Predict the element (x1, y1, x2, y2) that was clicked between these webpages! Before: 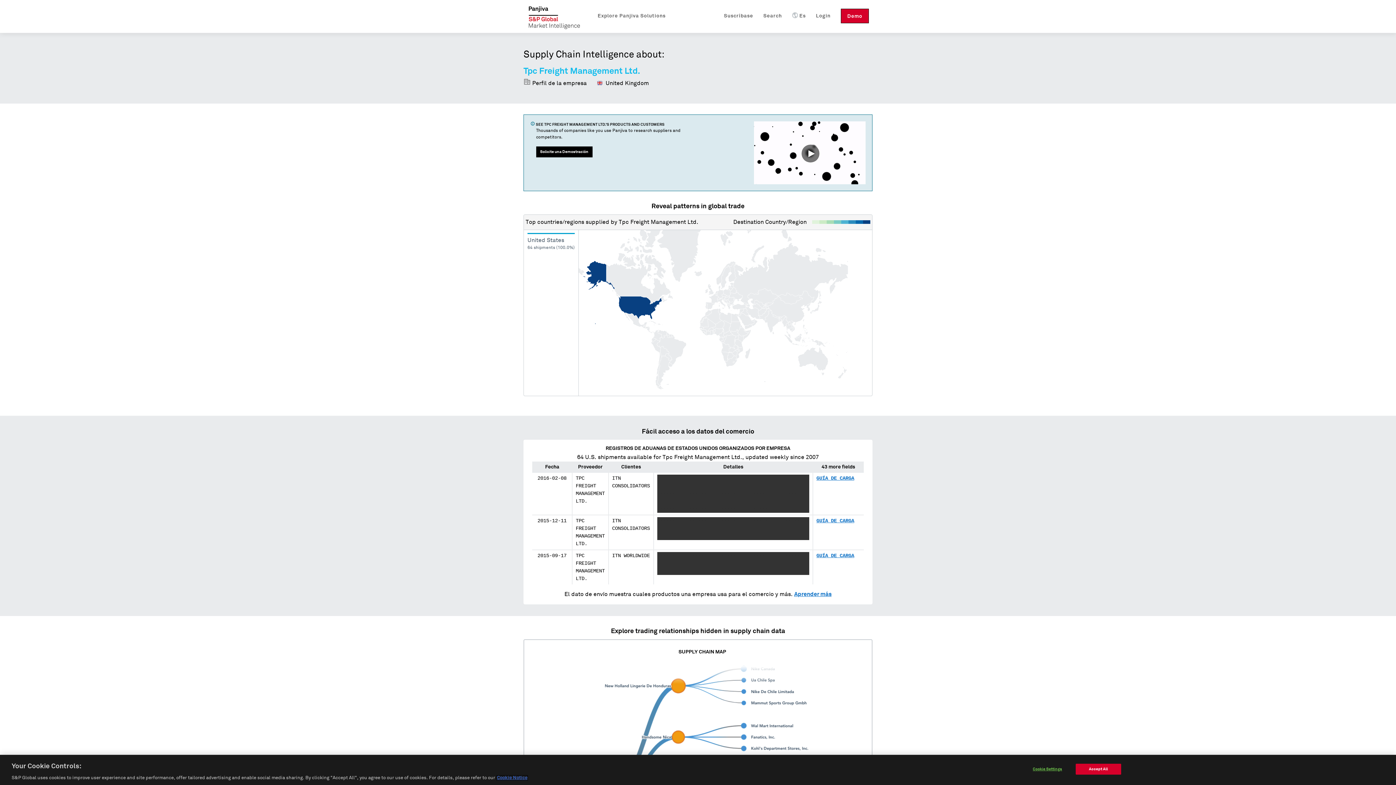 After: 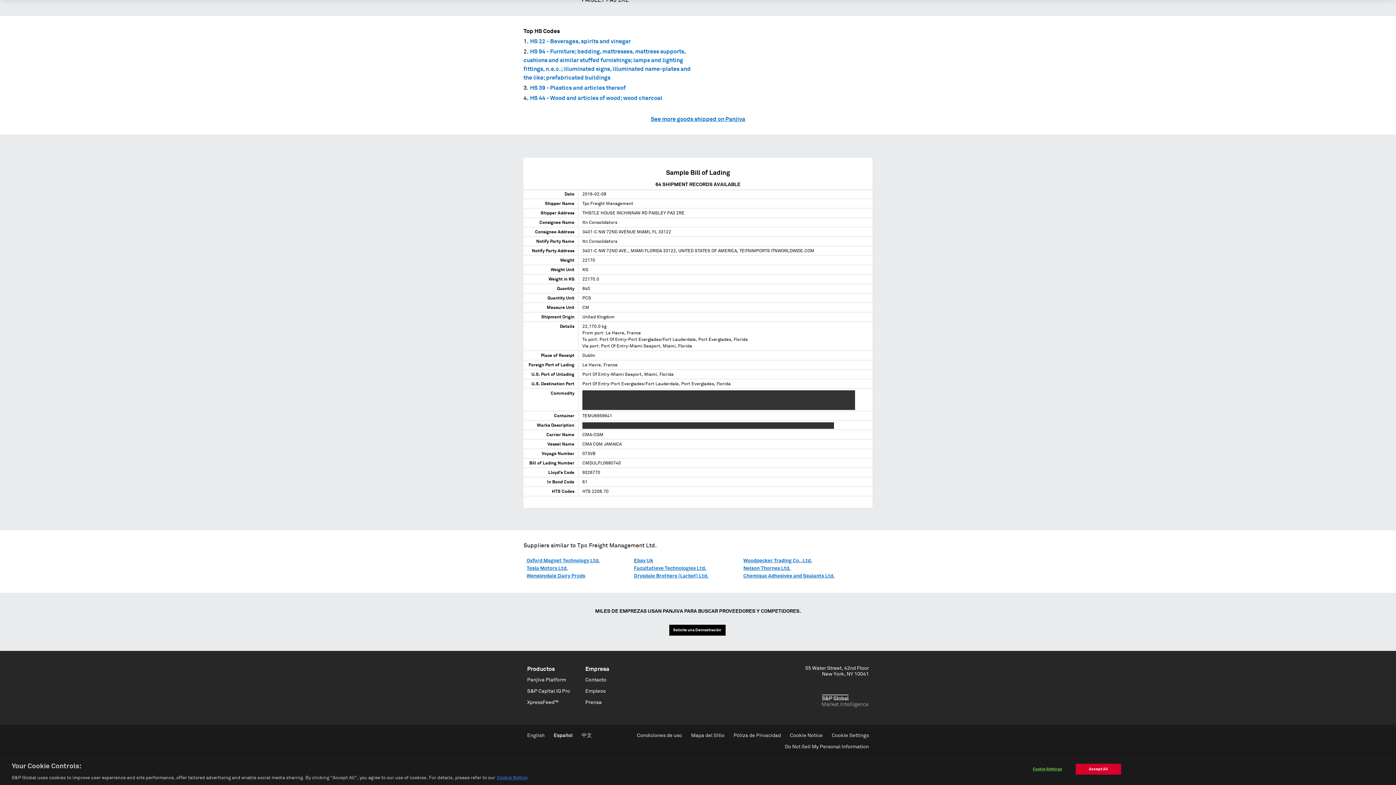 Action: label: GUÍA DE CARGA bbox: (816, 475, 854, 481)